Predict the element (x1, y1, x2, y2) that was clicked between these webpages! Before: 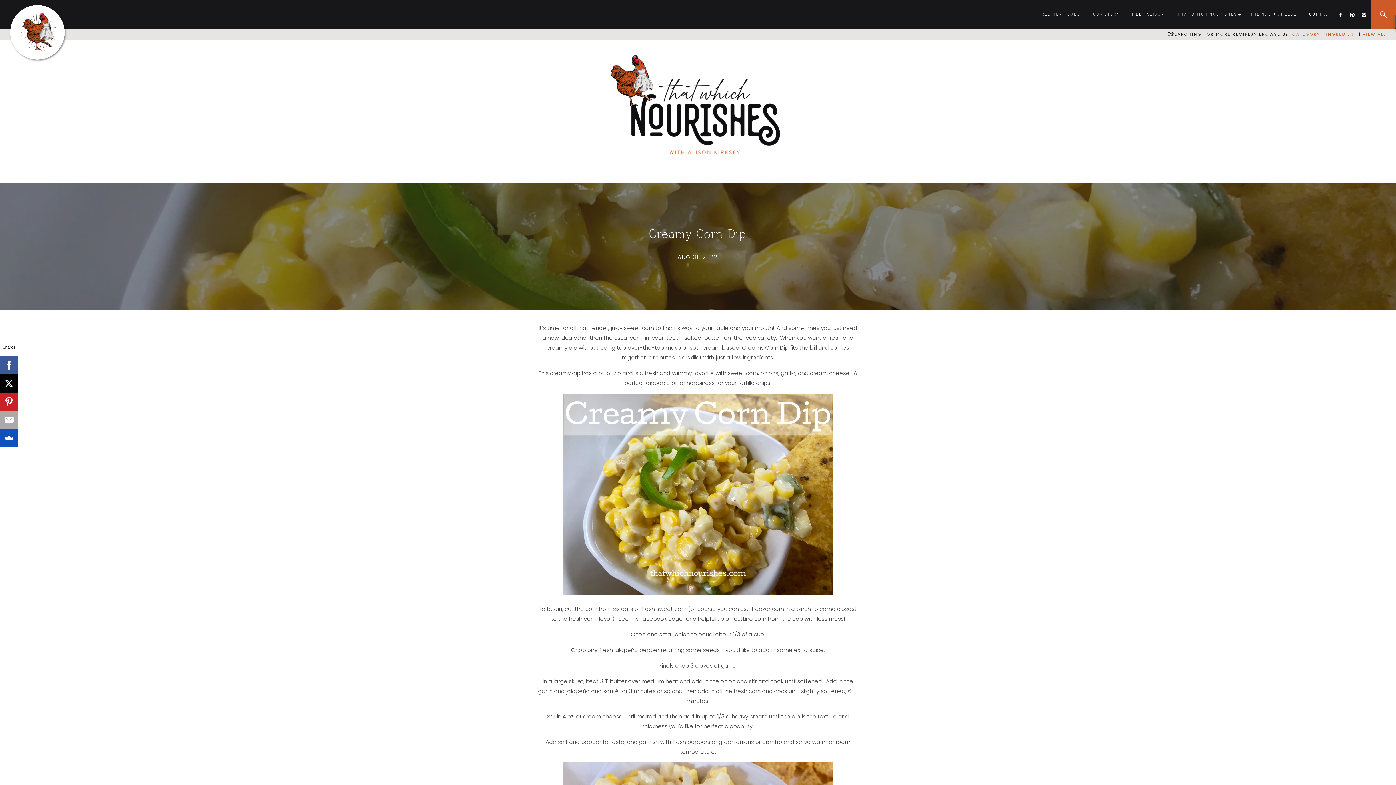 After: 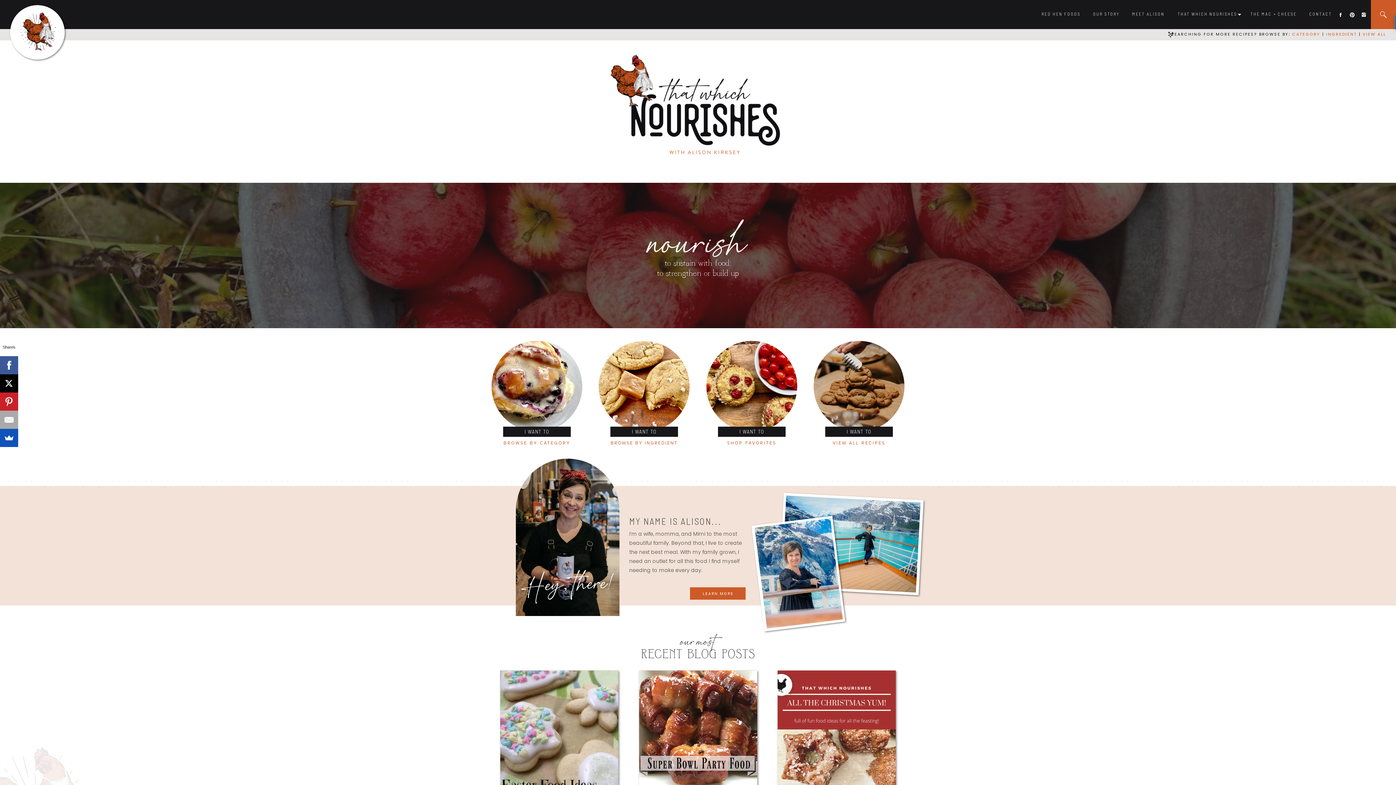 Action: bbox: (1176, 10, 1238, 19) label: THAT WHICH NOURISHES